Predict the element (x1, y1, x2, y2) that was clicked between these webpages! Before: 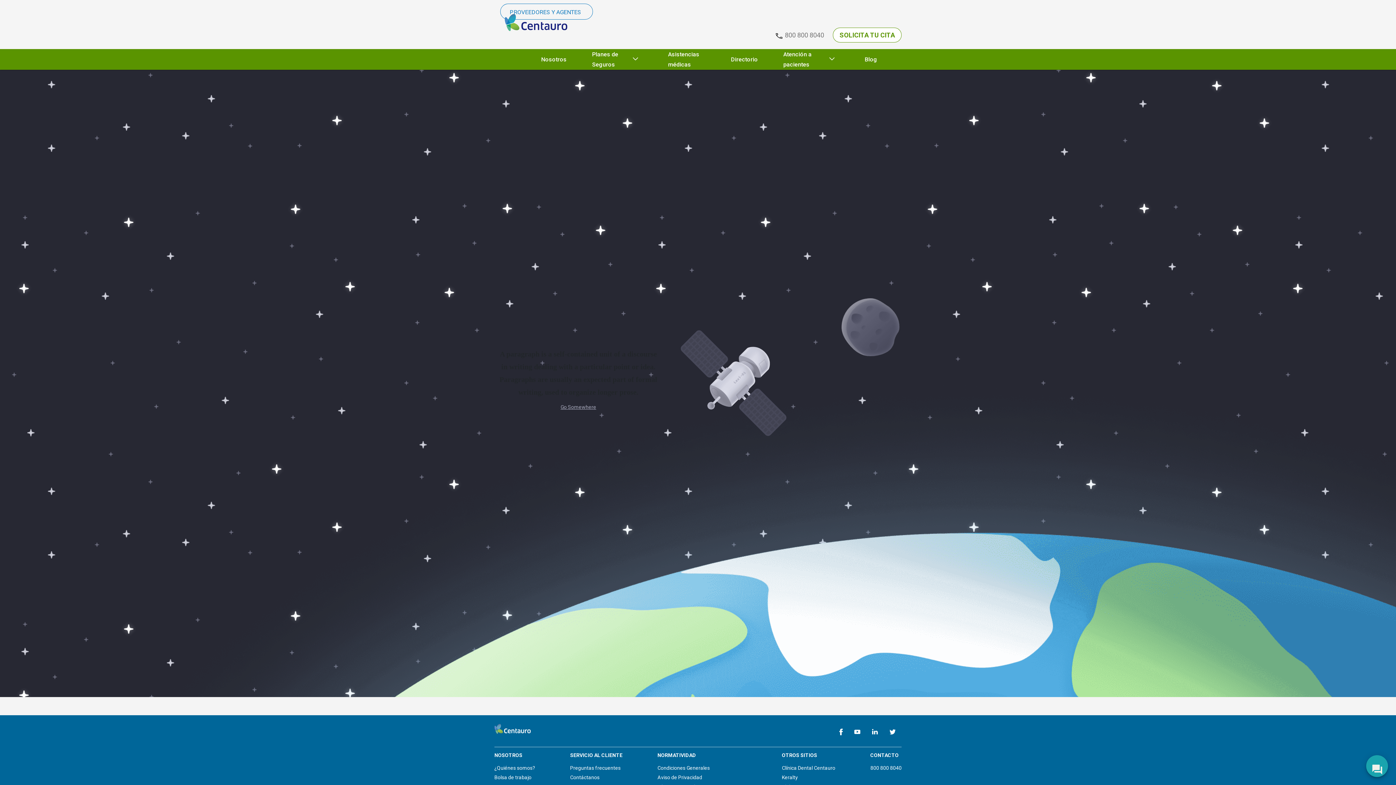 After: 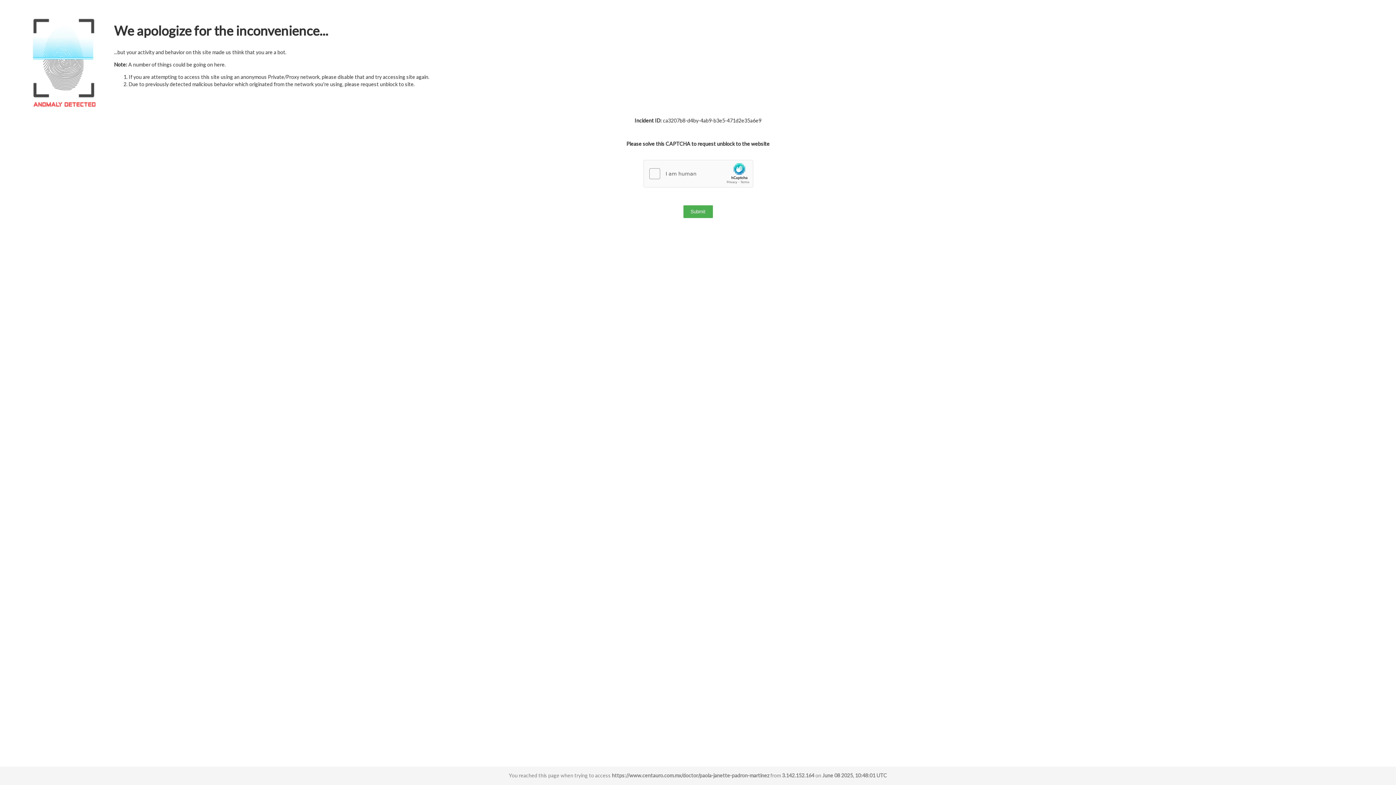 Action: label: SOLICITA TU CITA bbox: (833, 27, 901, 42)